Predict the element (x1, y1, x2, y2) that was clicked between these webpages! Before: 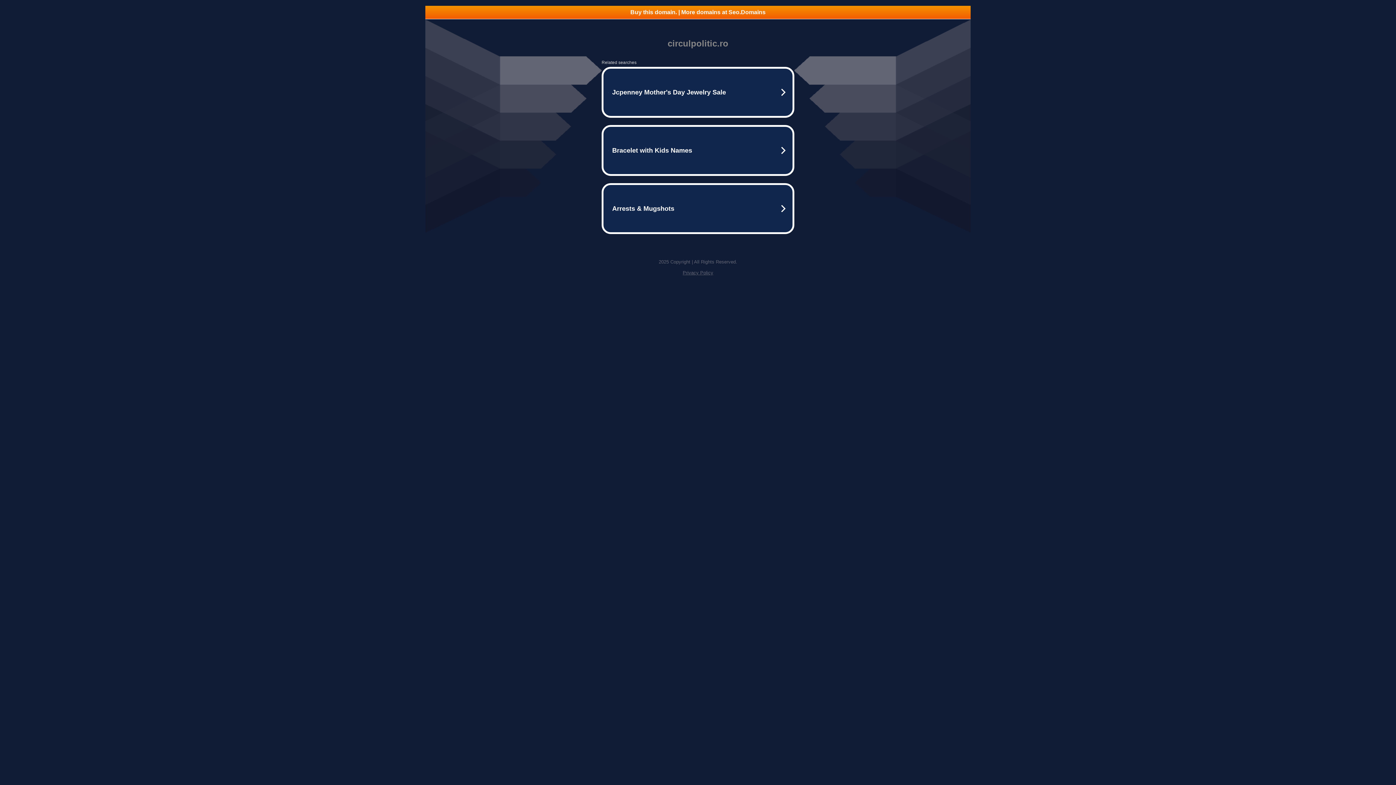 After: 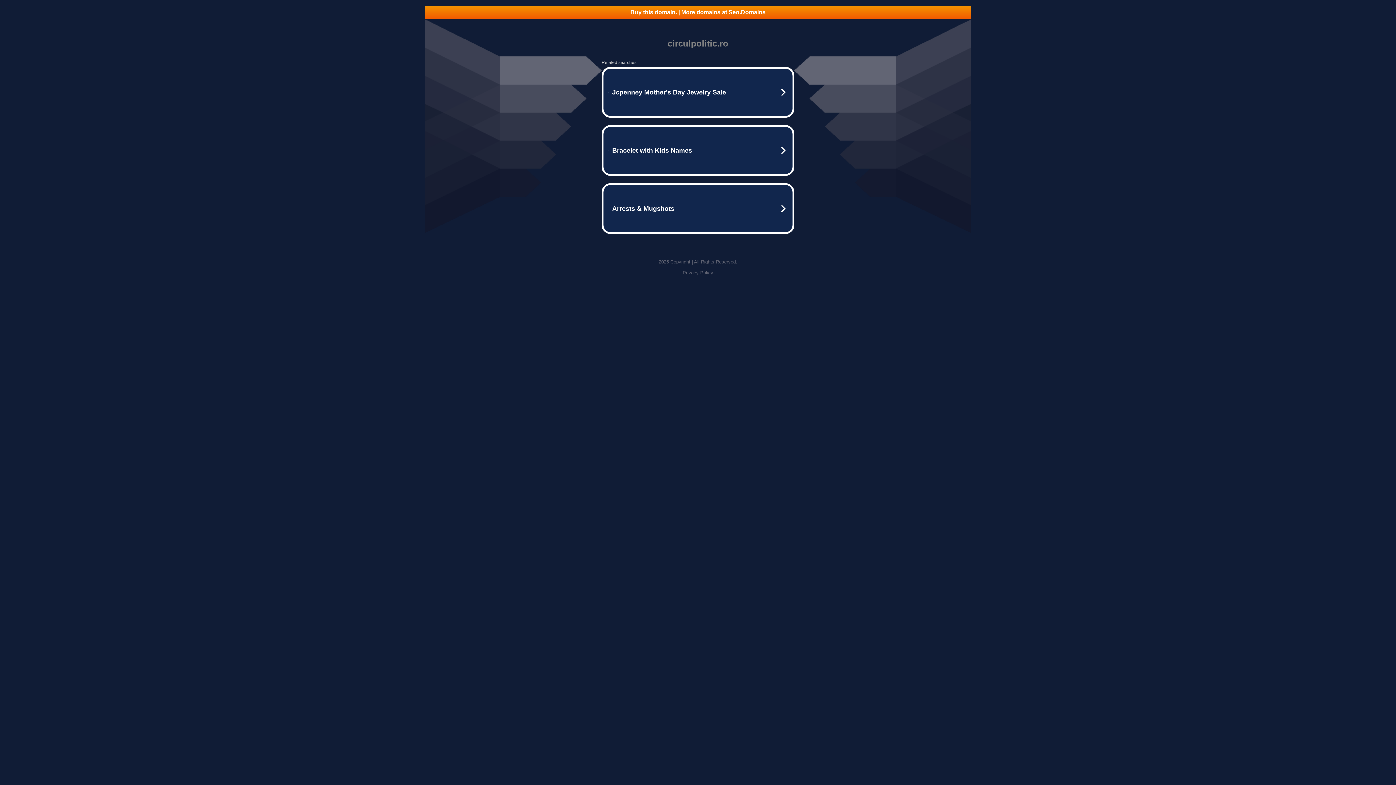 Action: label: Privacy Policy bbox: (682, 270, 713, 275)